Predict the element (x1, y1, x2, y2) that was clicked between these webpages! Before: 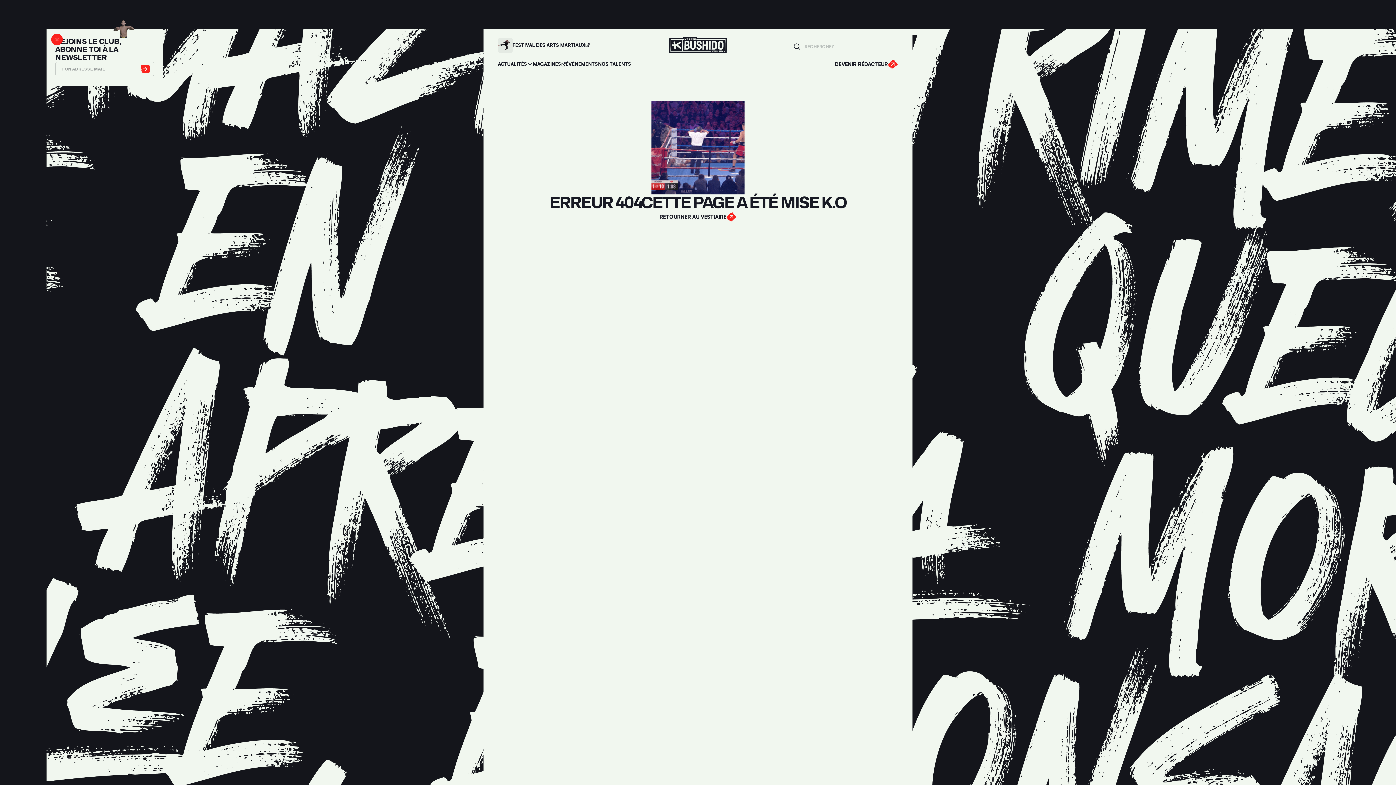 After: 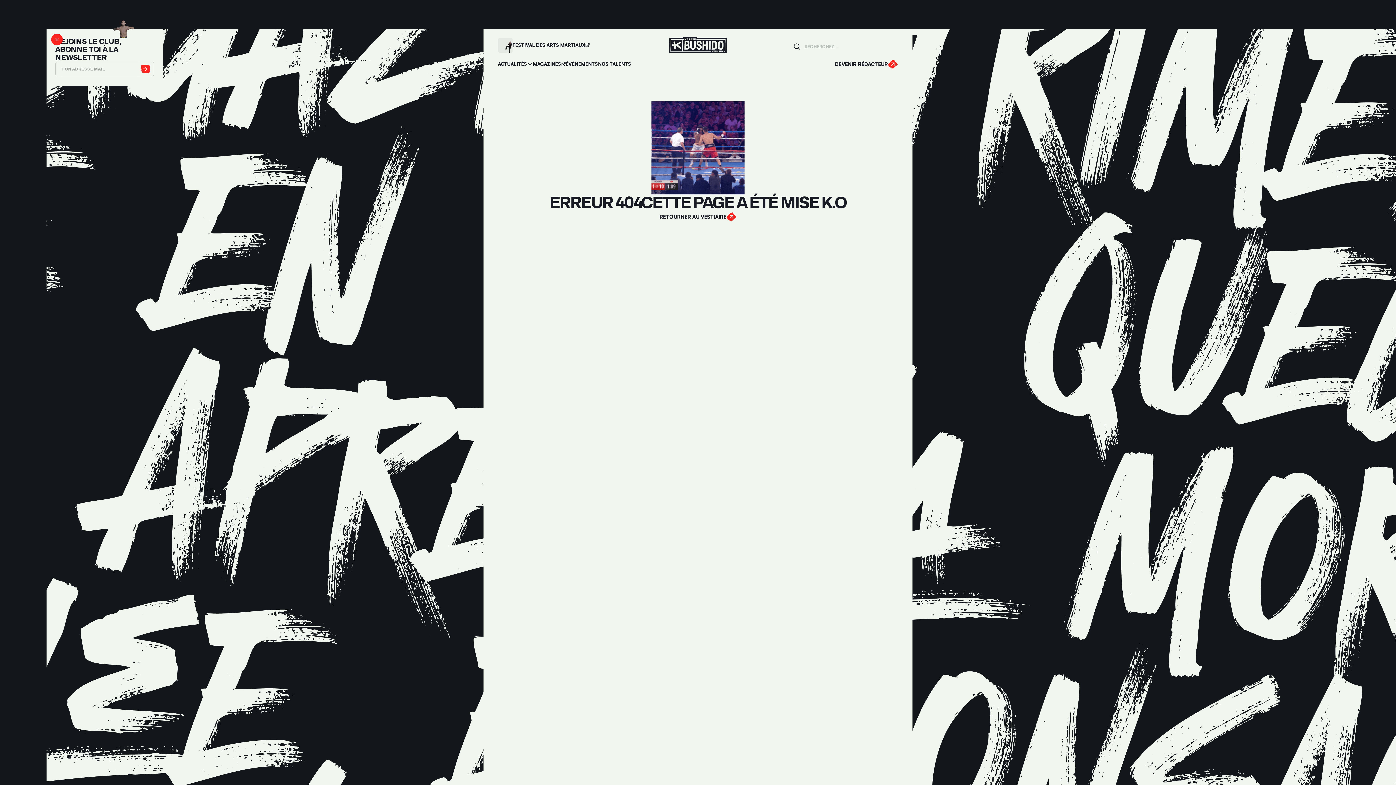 Action: bbox: (498, 60, 533, 68) label: ACTUALITÉS